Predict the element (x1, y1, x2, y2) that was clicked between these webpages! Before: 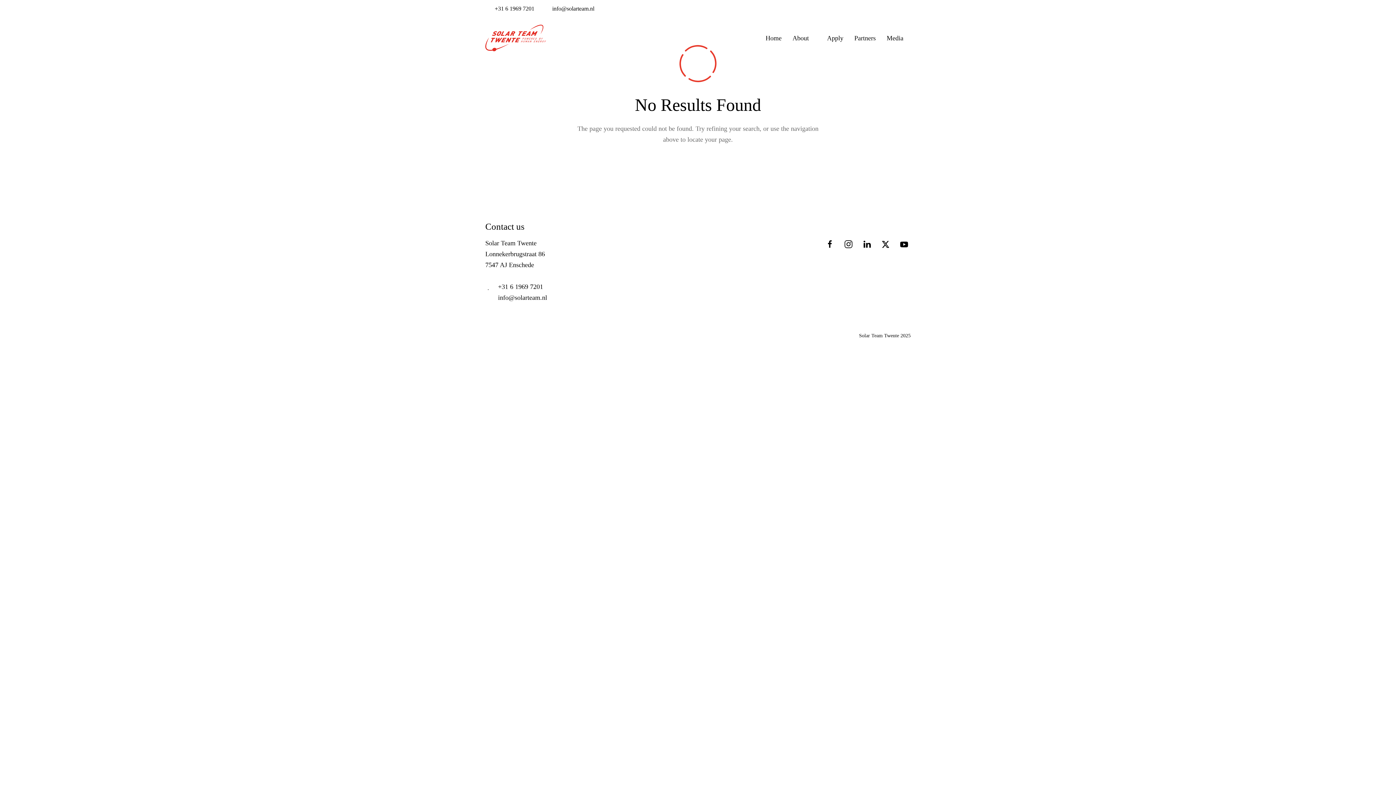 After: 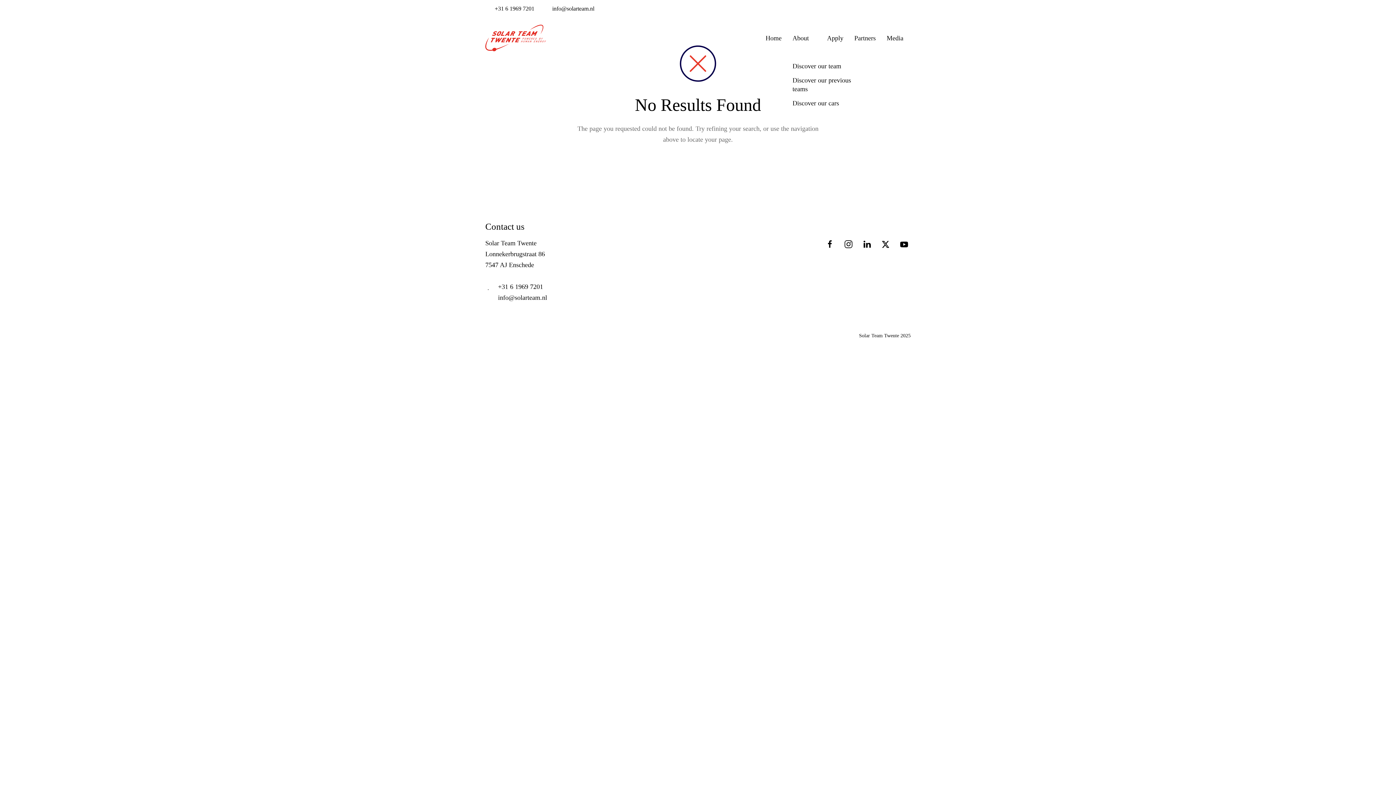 Action: bbox: (792, 34, 809, 41) label: About